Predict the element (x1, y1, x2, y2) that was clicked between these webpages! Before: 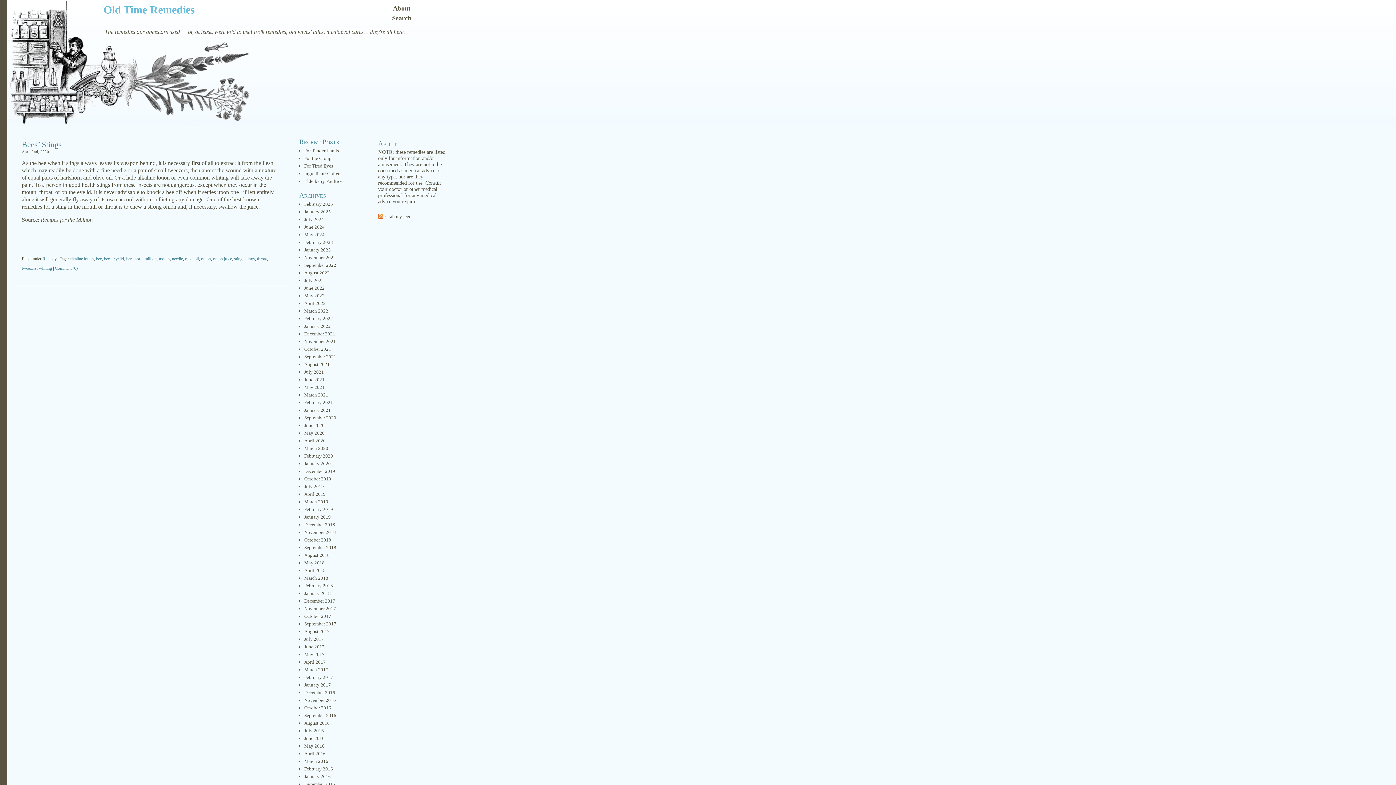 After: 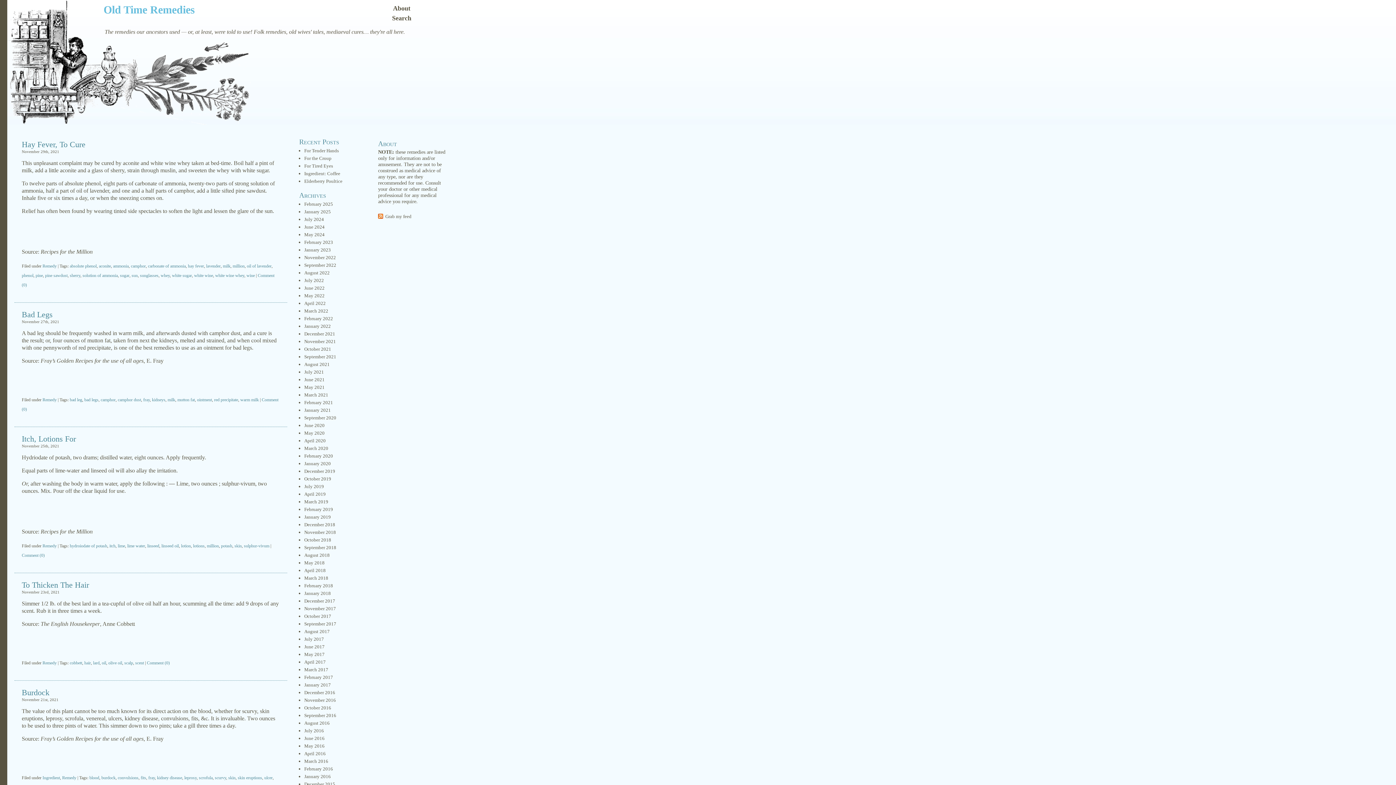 Action: label: November 2021 bbox: (304, 338, 336, 344)